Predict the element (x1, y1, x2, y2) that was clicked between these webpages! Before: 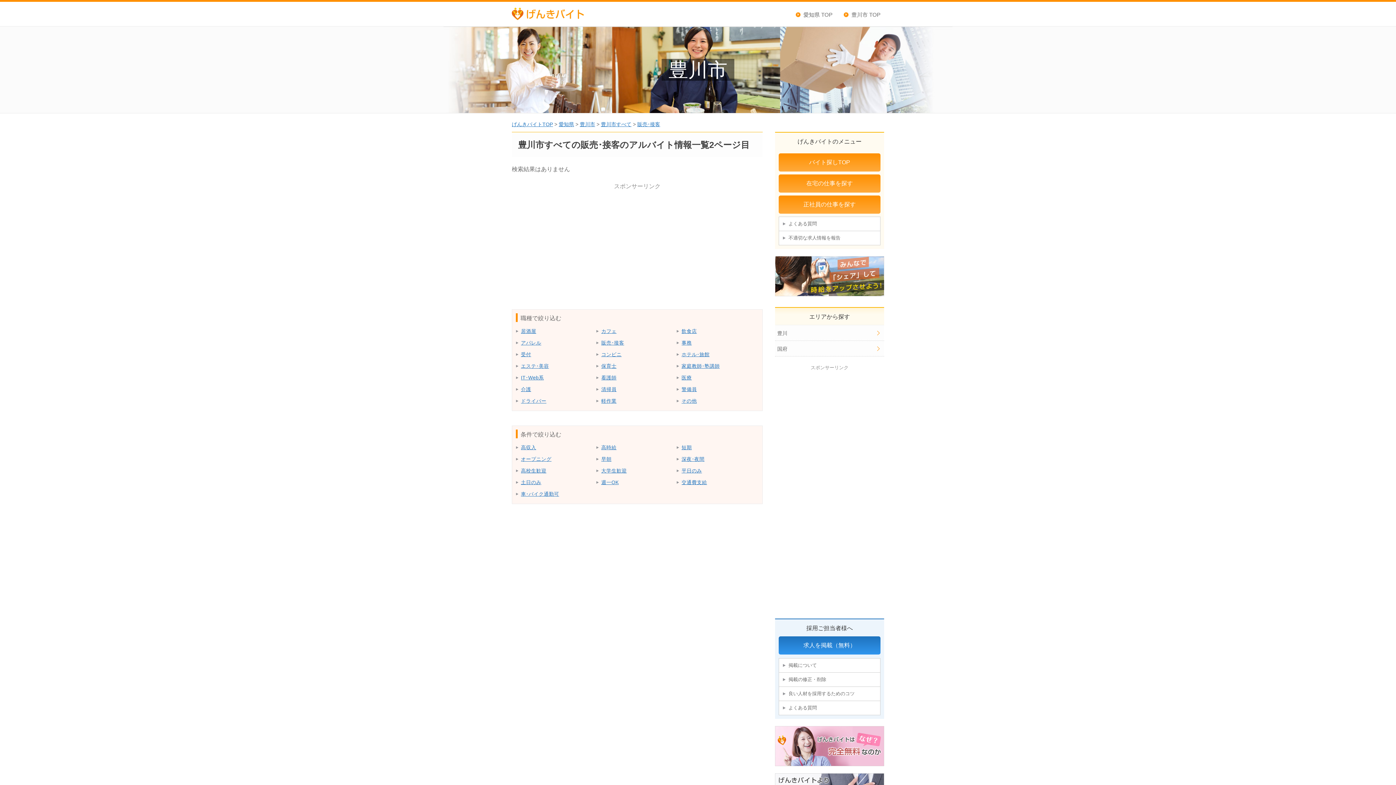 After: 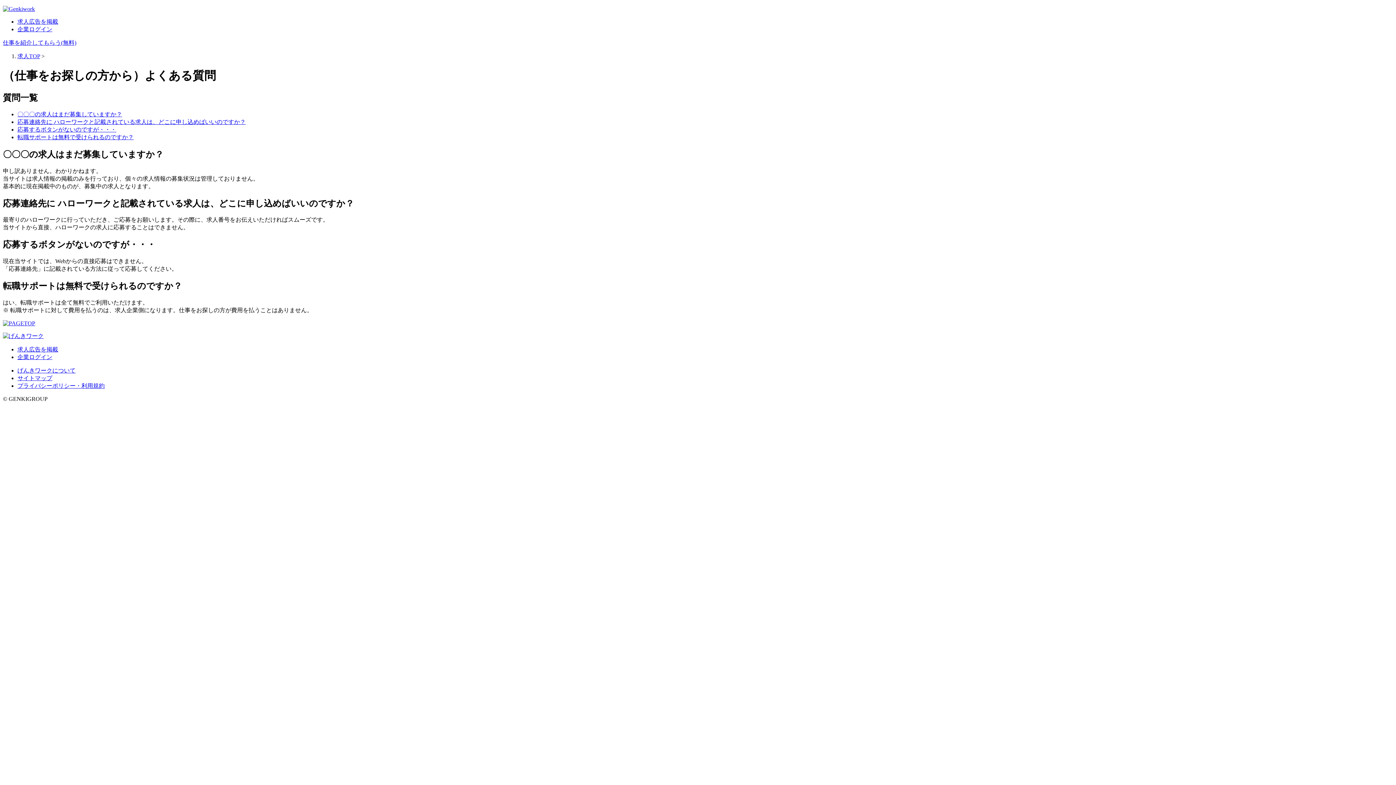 Action: bbox: (779, 217, 880, 230) label: よくある質問